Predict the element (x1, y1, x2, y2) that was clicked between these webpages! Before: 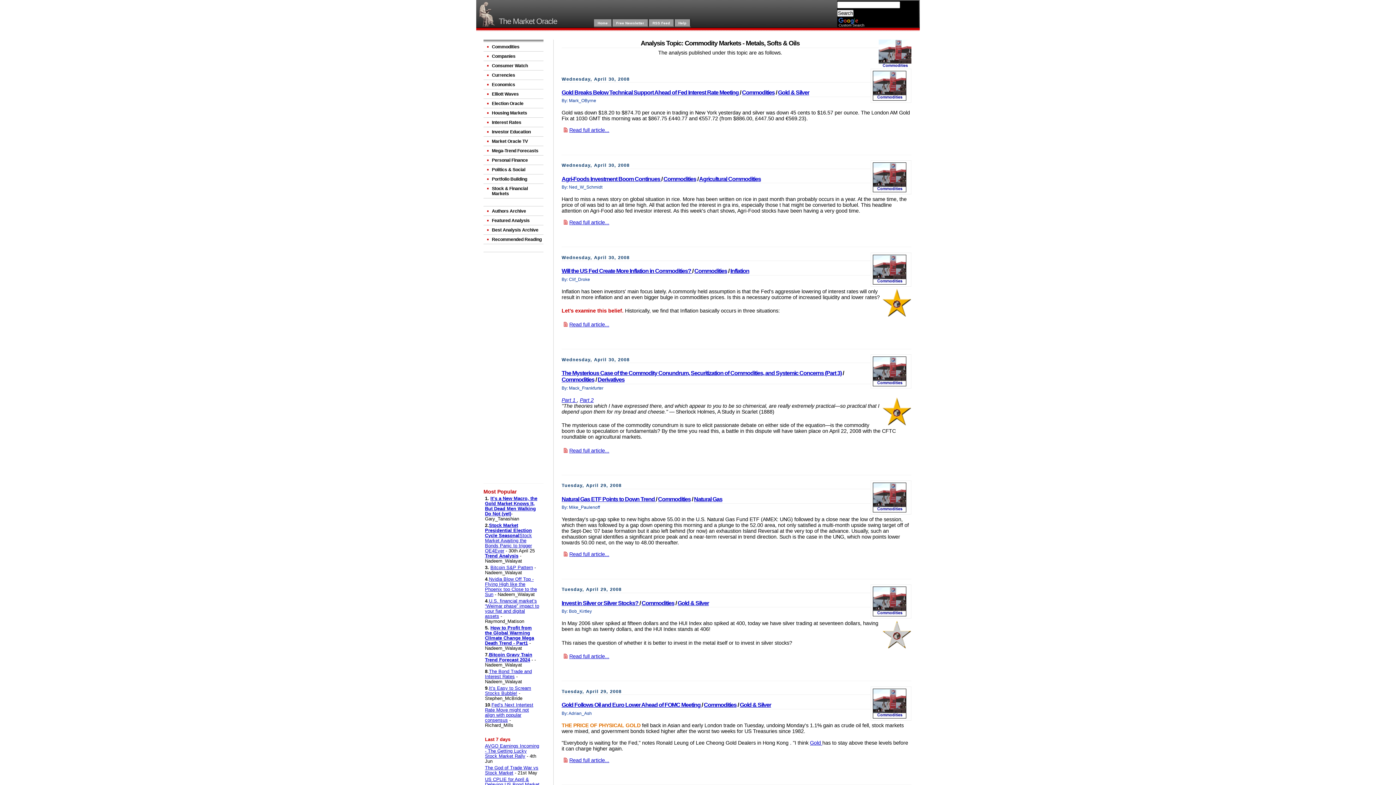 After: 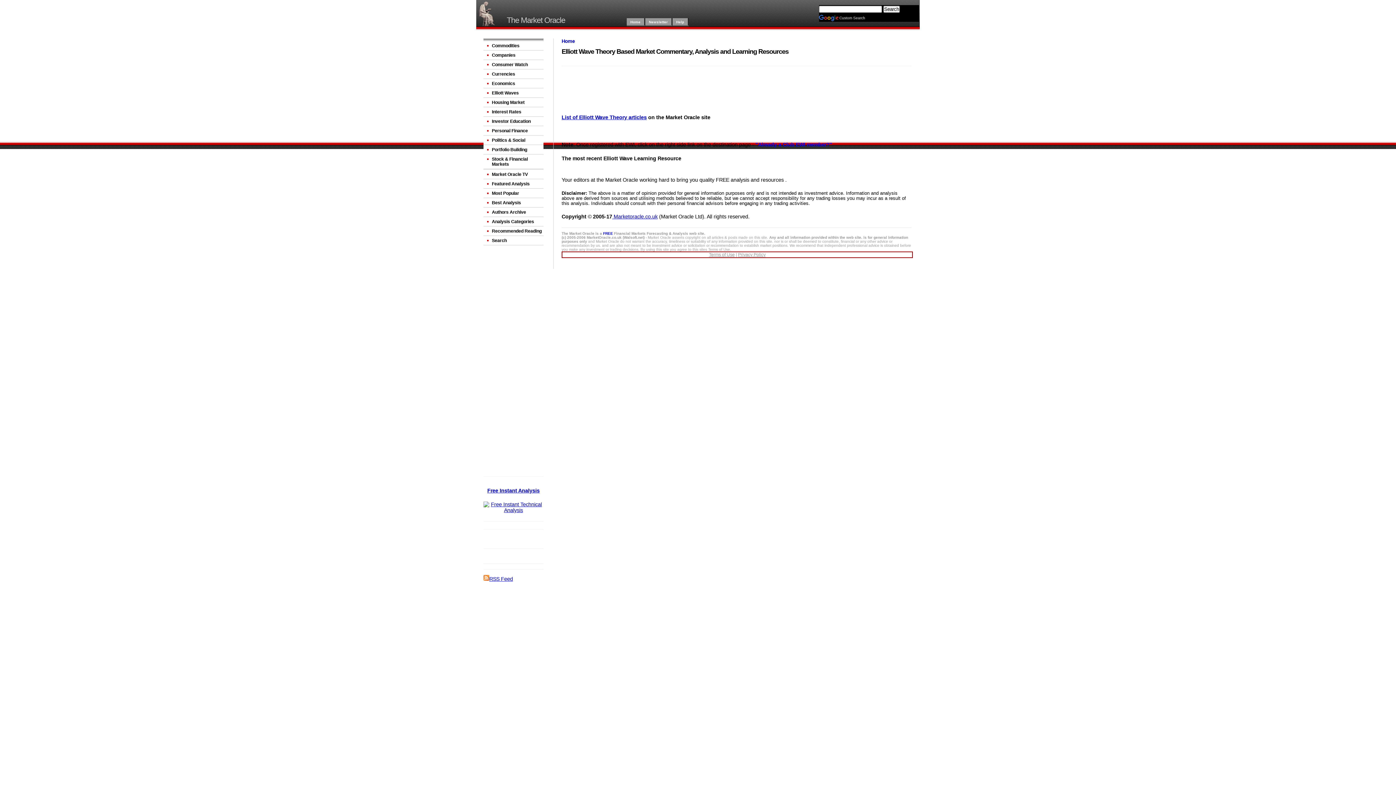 Action: bbox: (483, 89, 543, 98) label: Elliott Waves